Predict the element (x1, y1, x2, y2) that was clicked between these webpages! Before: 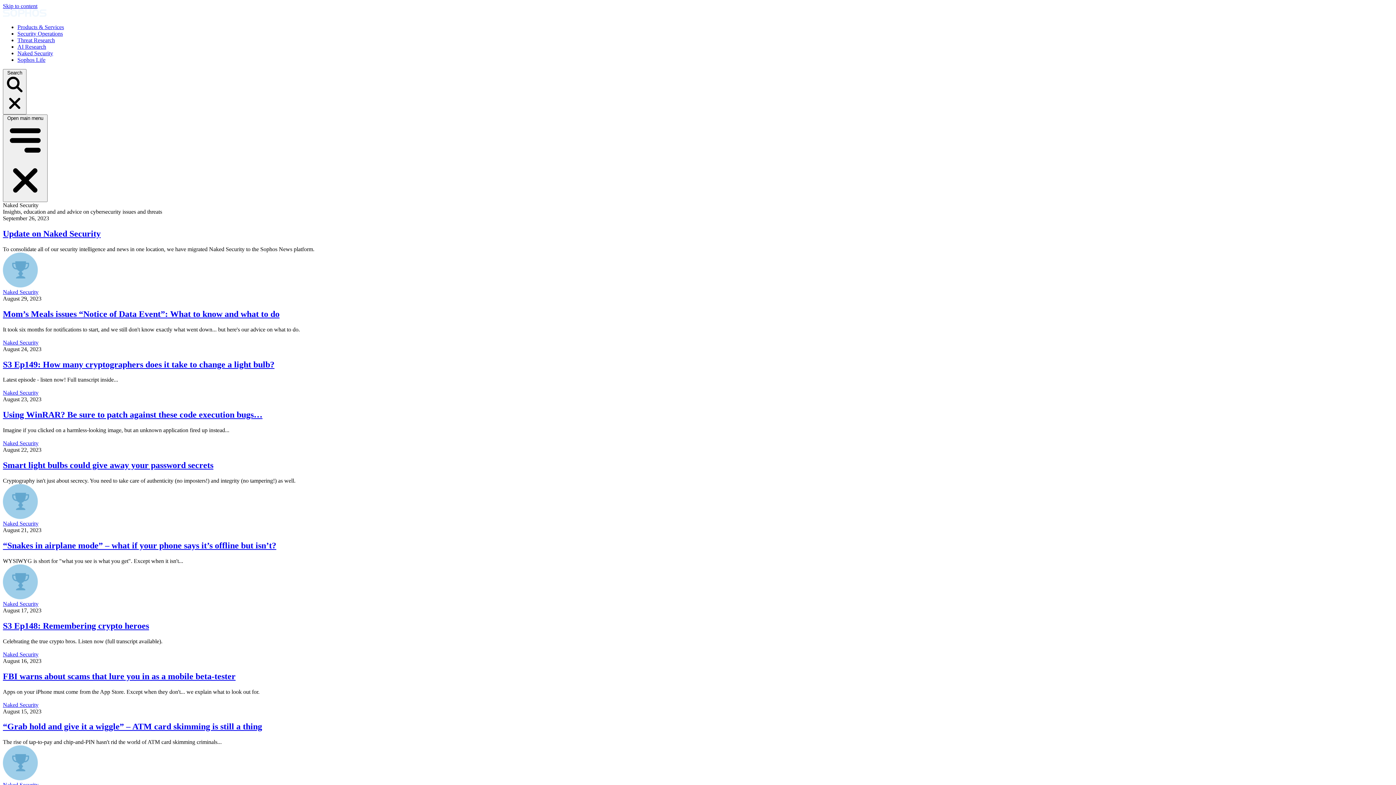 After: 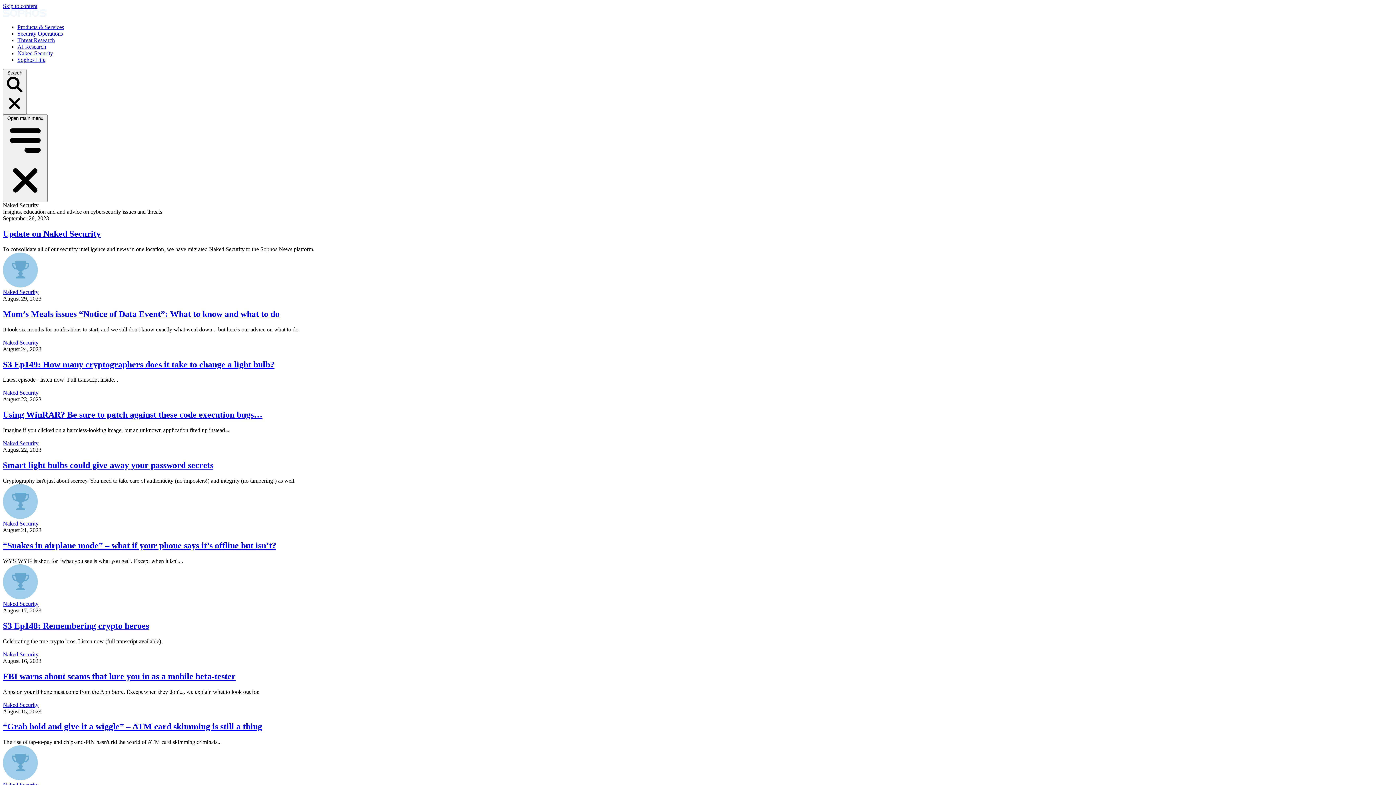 Action: label: Naked Security bbox: (2, 651, 38, 657)